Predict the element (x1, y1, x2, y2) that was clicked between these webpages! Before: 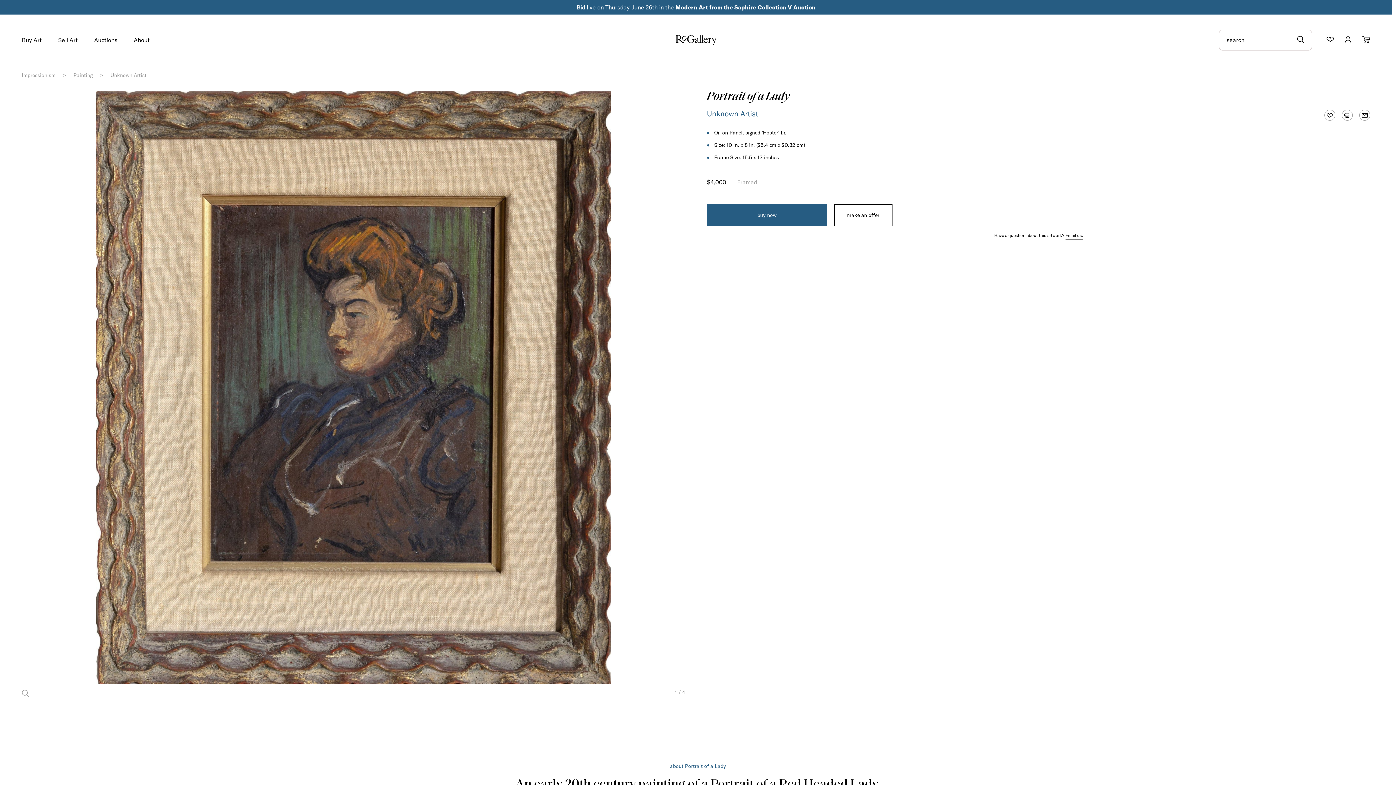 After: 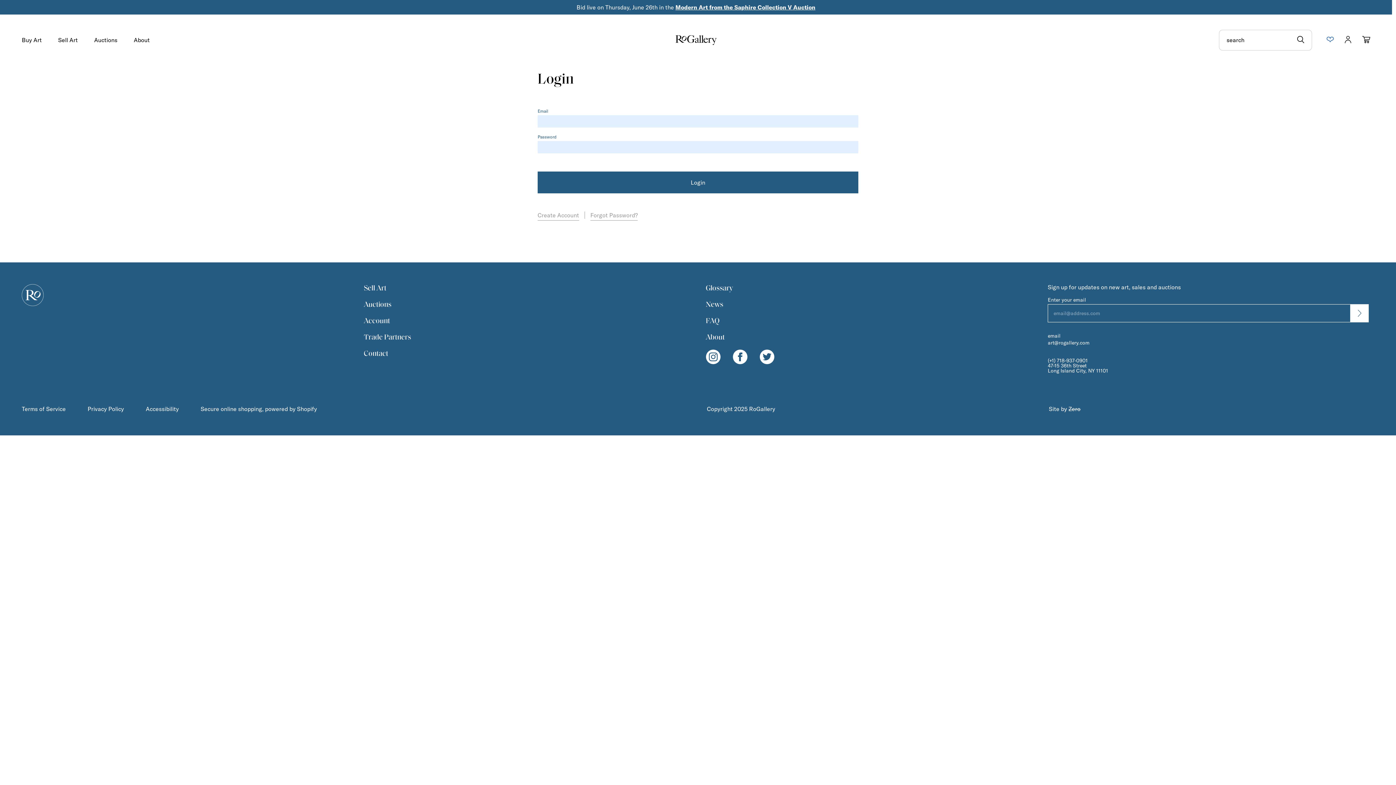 Action: bbox: (1326, 36, 1334, 43)